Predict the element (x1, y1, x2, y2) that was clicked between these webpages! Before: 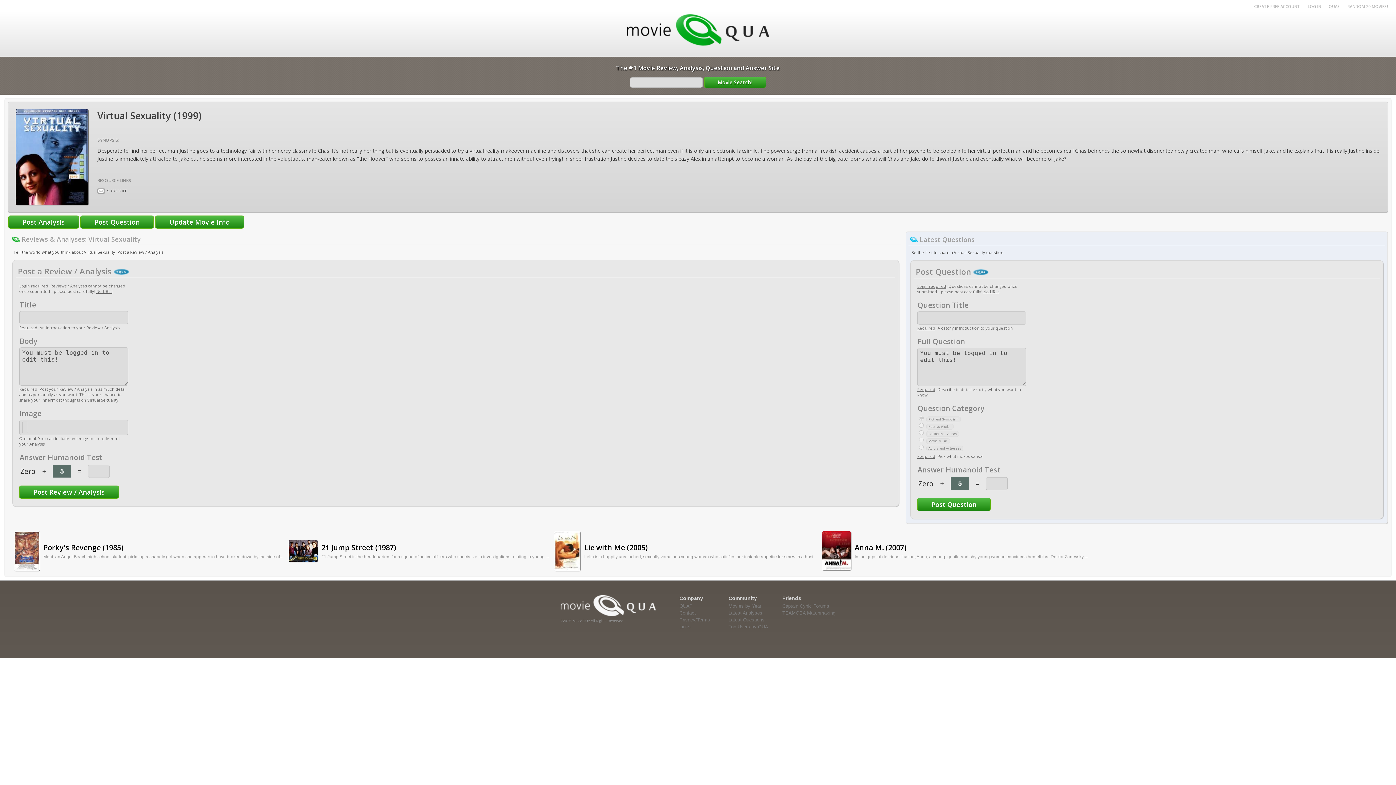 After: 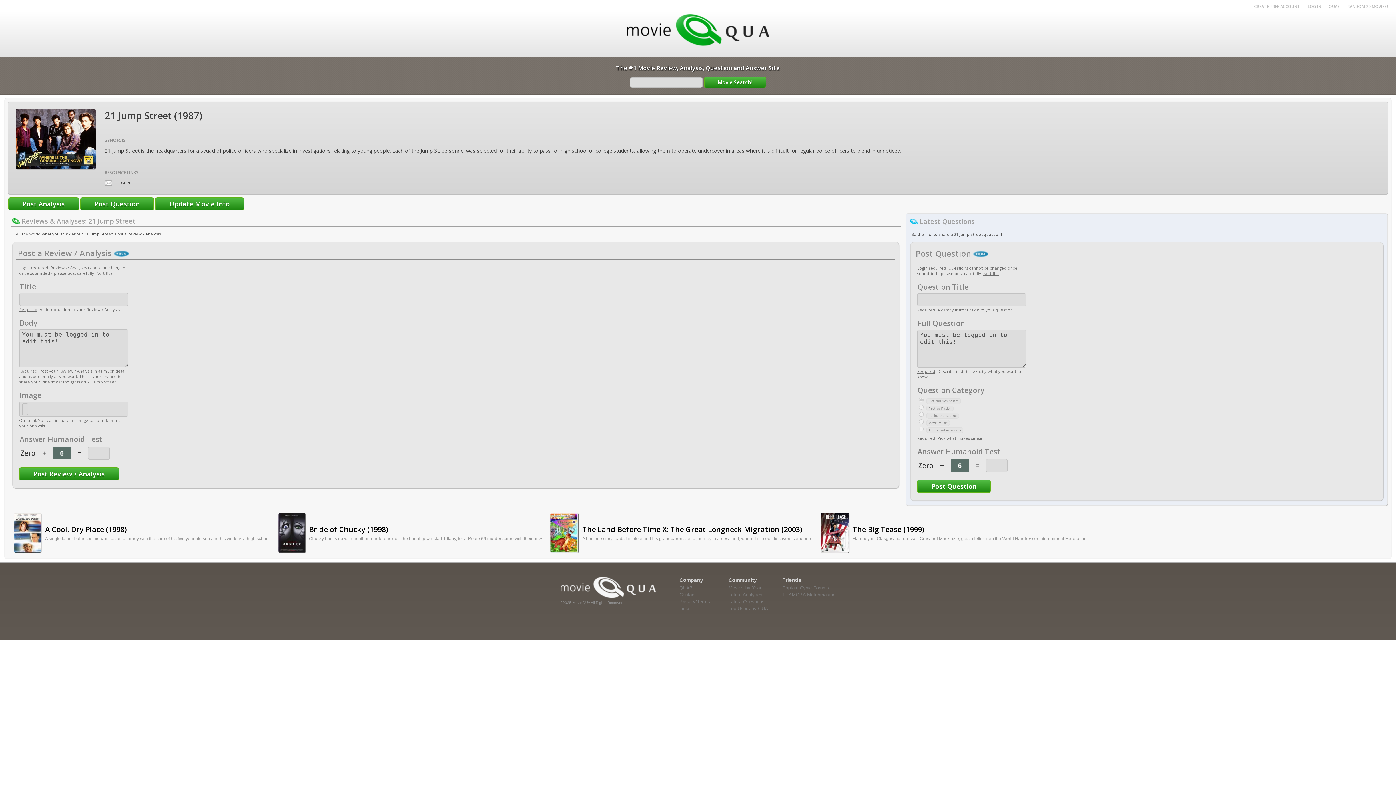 Action: bbox: (321, 542, 396, 552) label: 21 Jump Street (1987)